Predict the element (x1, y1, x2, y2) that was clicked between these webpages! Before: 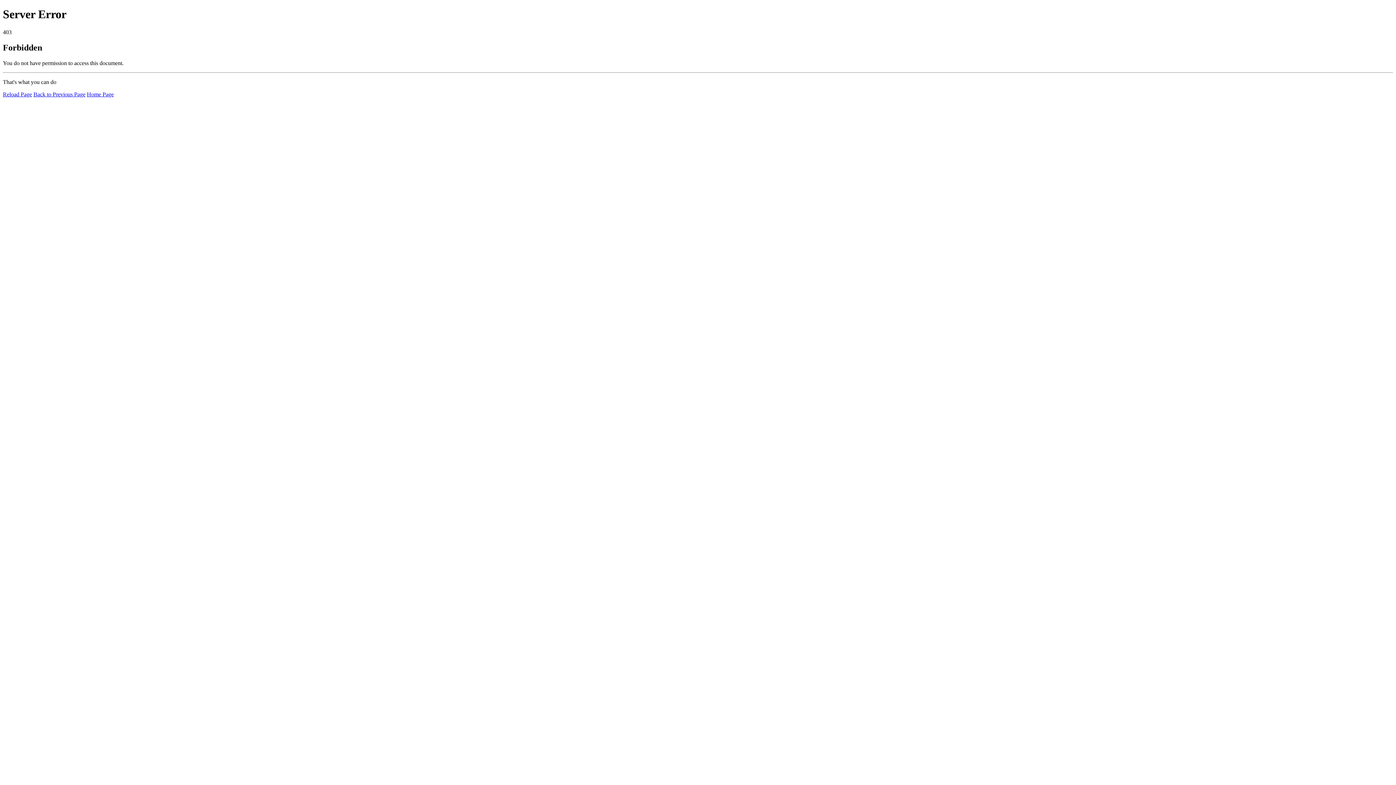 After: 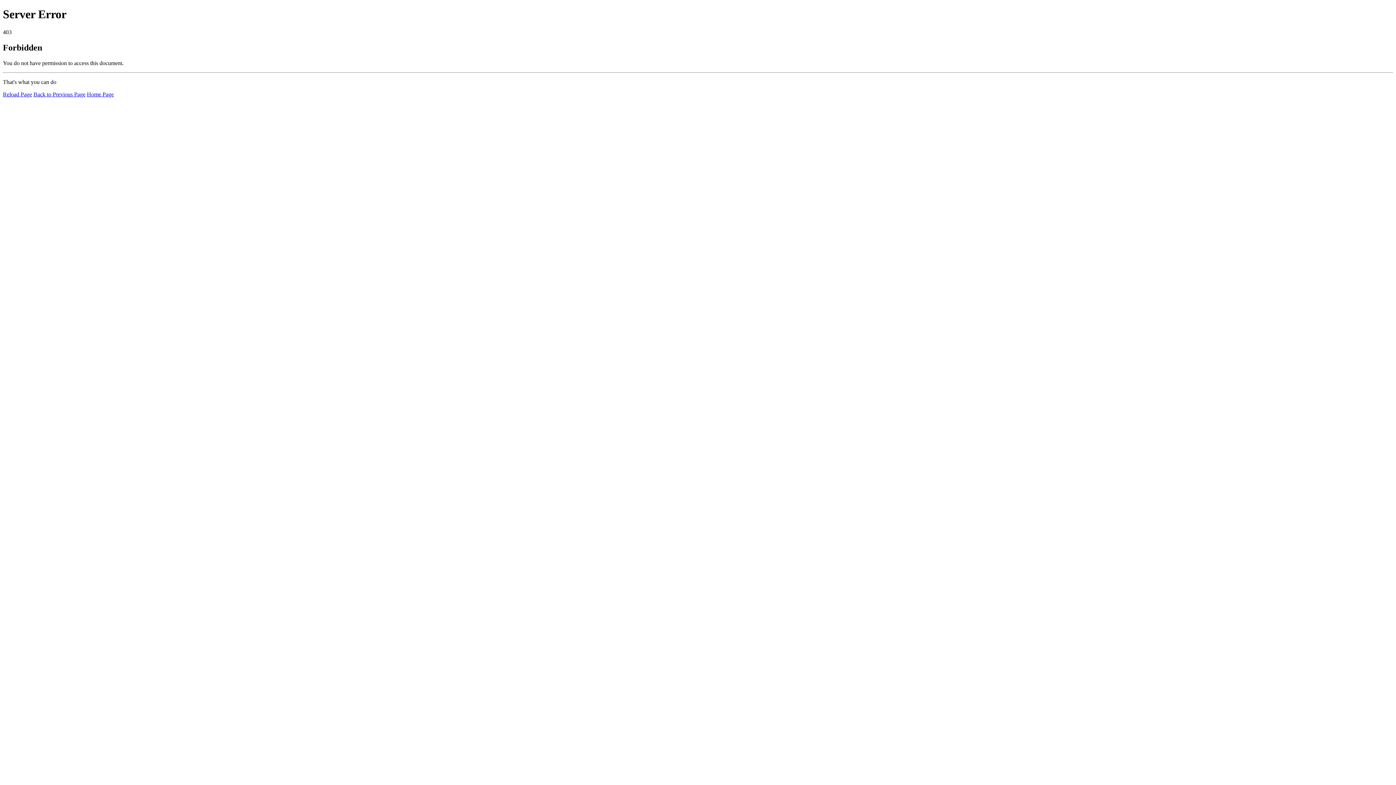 Action: label: Reload Page bbox: (2, 91, 32, 97)